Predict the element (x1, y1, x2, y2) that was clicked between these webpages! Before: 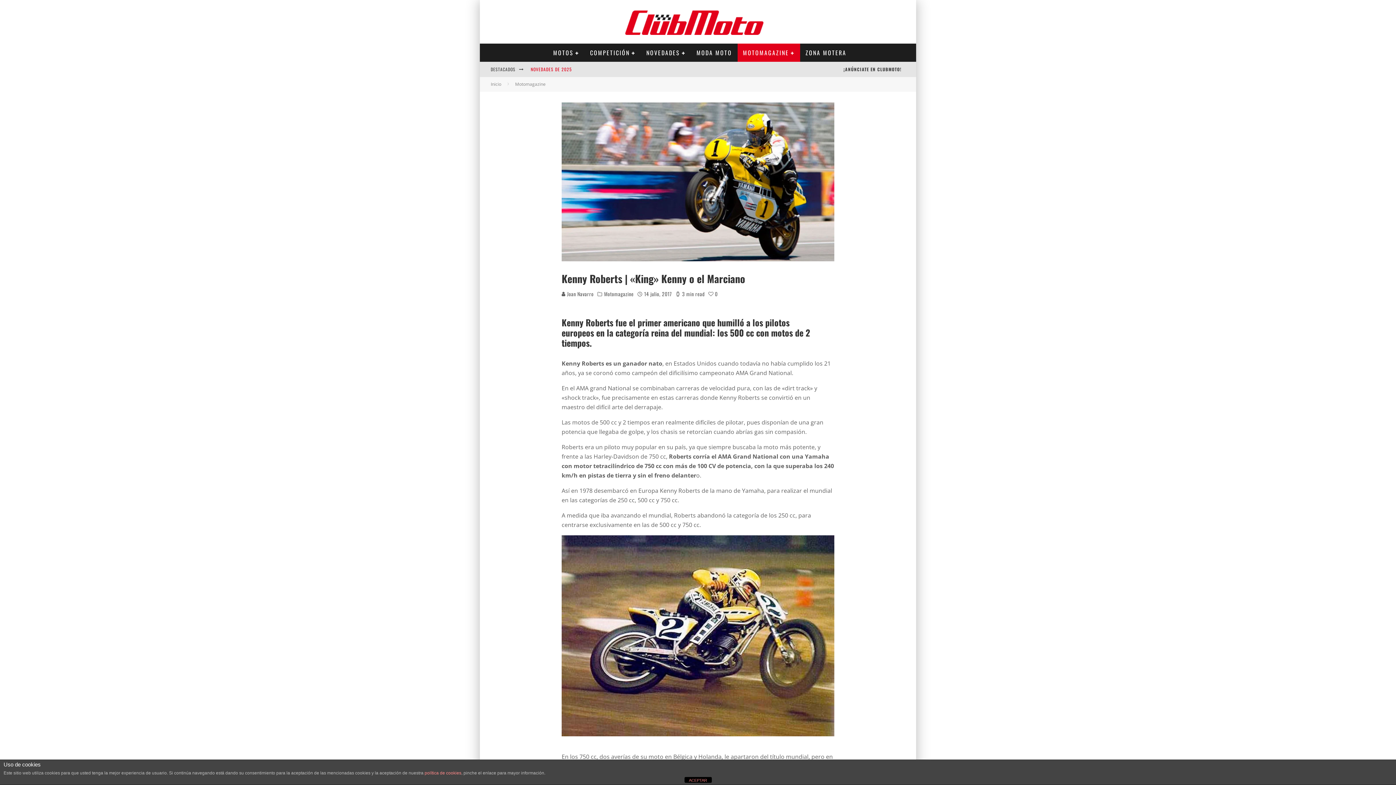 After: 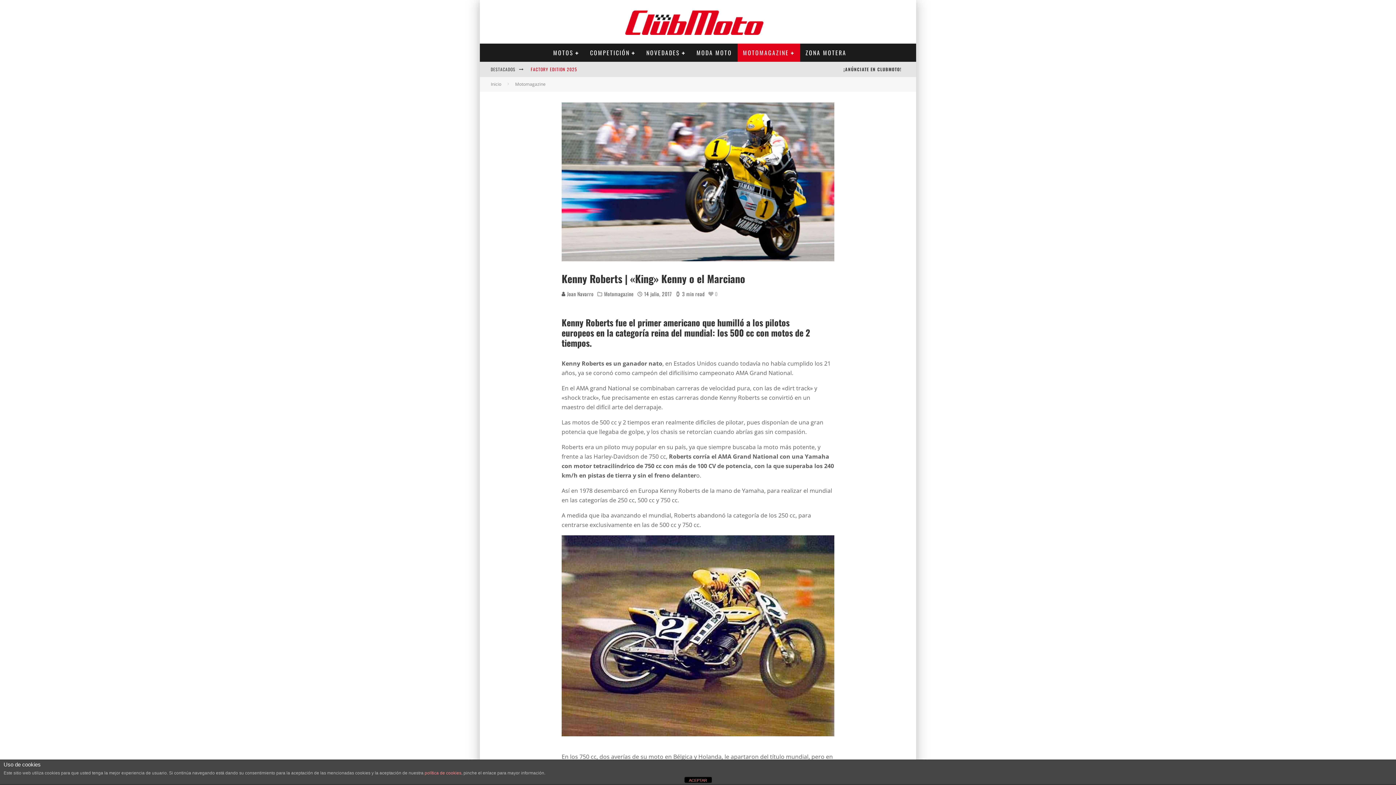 Action: bbox: (708, 291, 717, 296) label: 0